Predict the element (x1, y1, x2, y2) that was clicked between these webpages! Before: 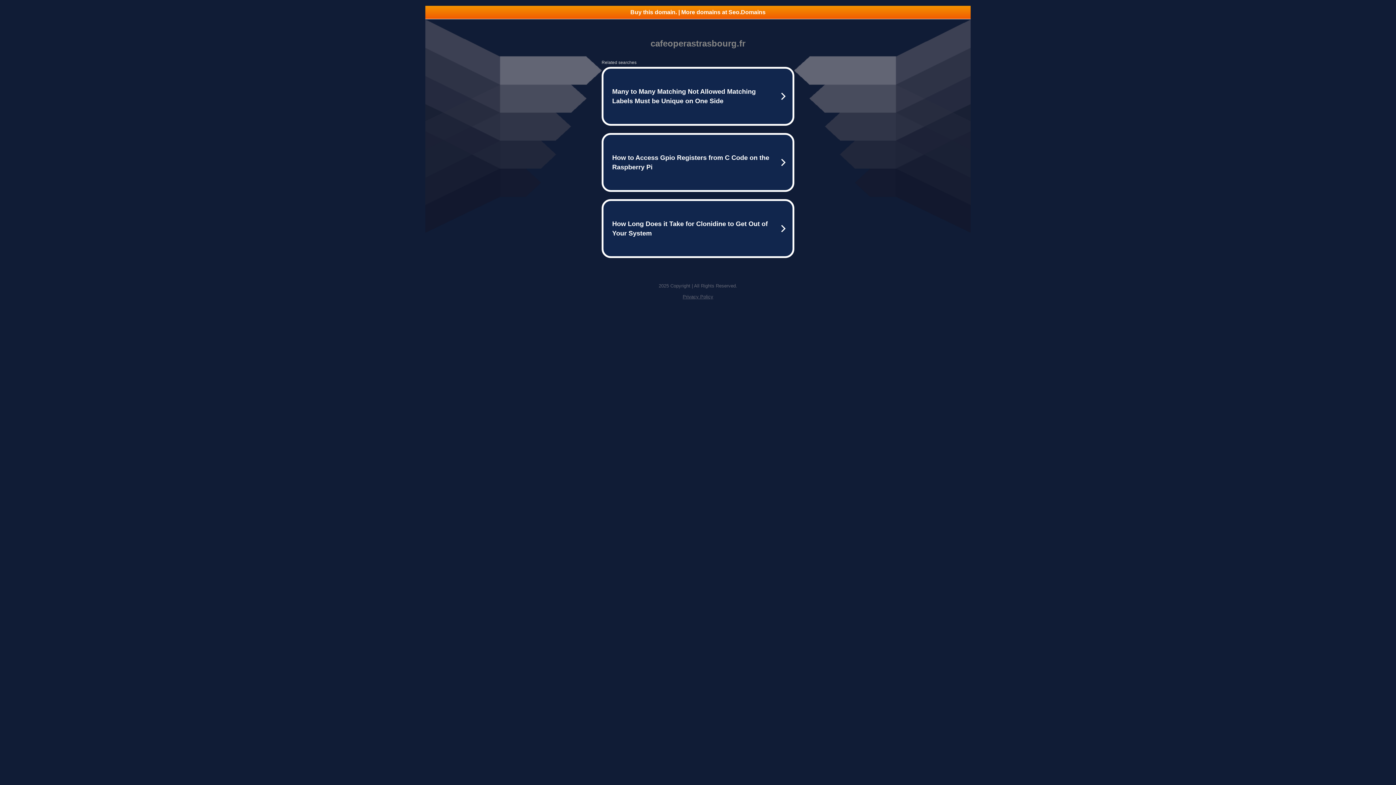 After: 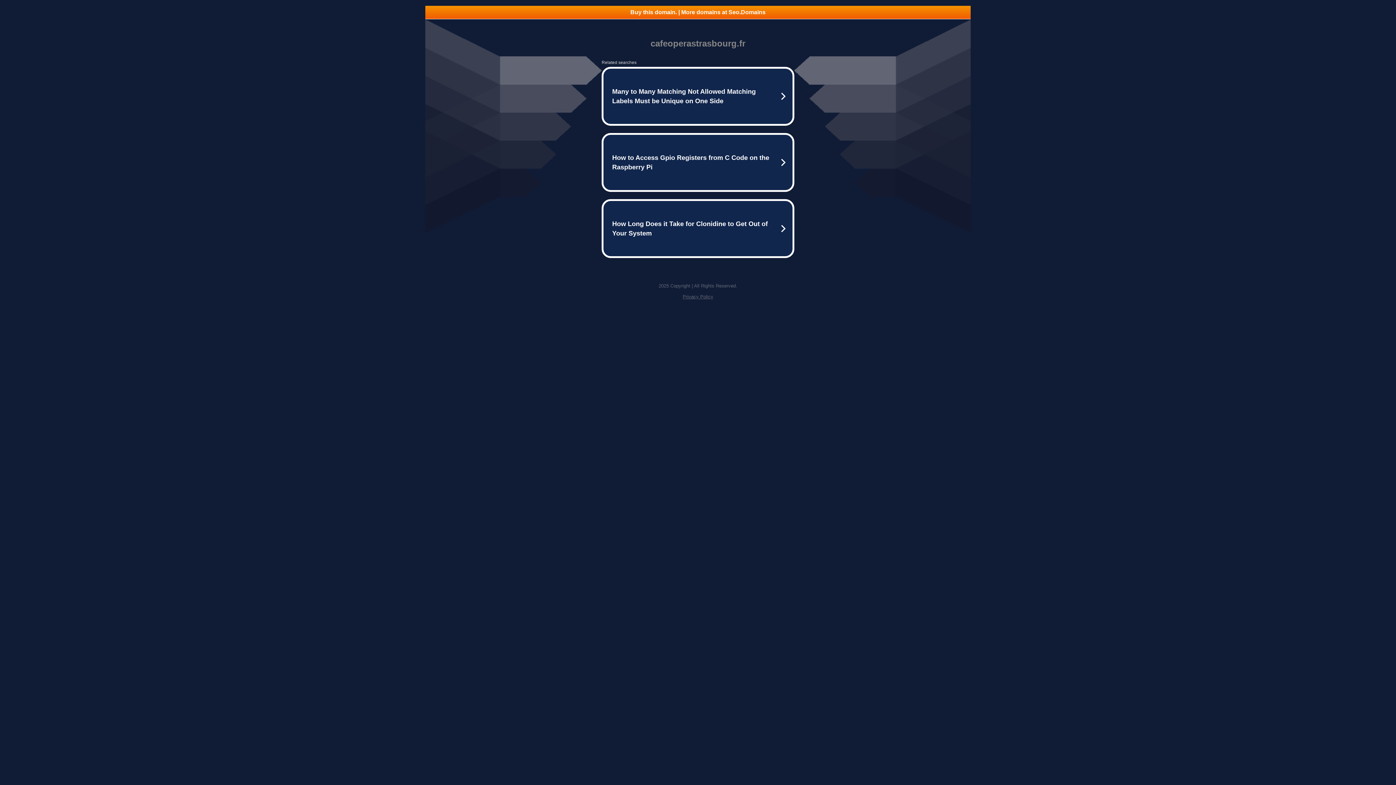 Action: label: Privacy Policy bbox: (682, 294, 713, 299)